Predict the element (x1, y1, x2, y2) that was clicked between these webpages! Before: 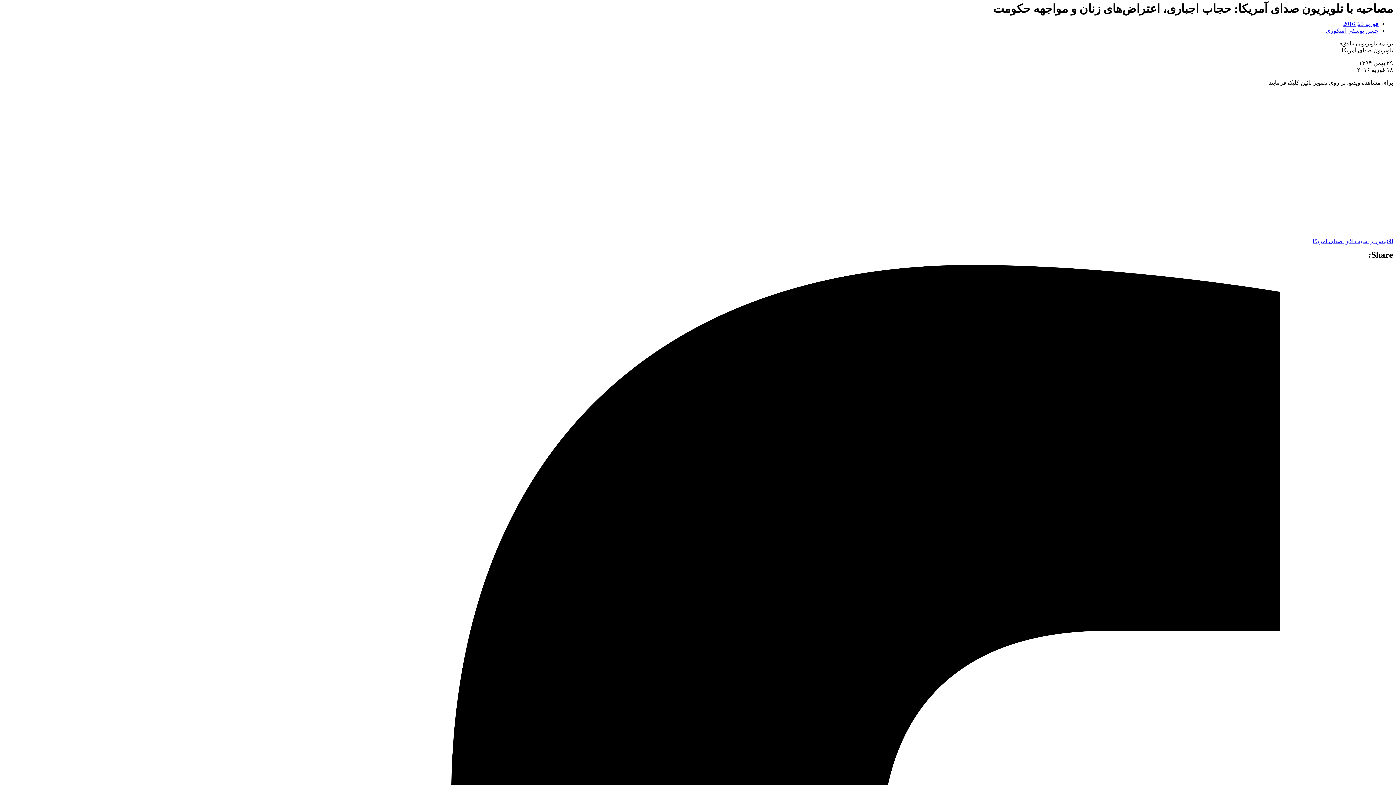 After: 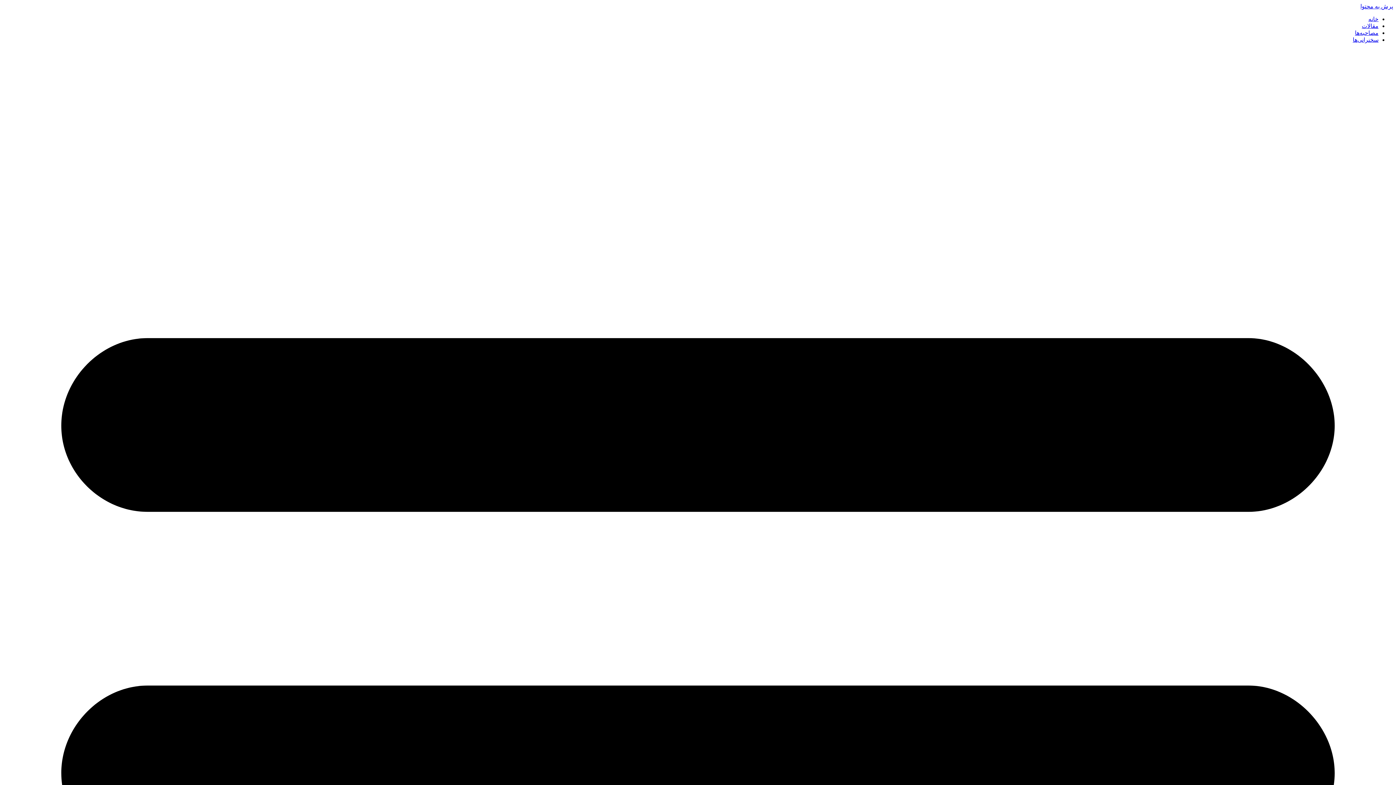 Action: bbox: (1326, 27, 1378, 33) label: حسن یوسفی اشکوری